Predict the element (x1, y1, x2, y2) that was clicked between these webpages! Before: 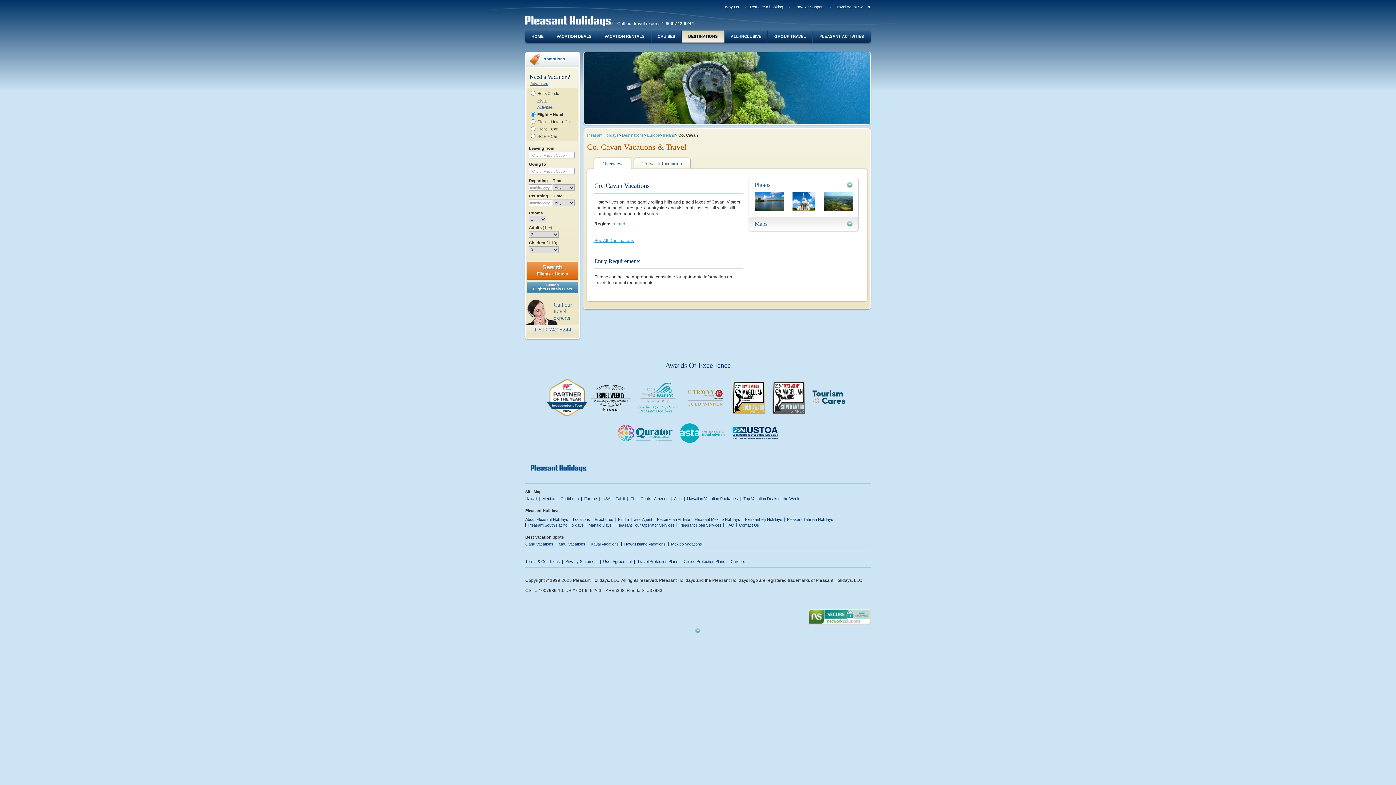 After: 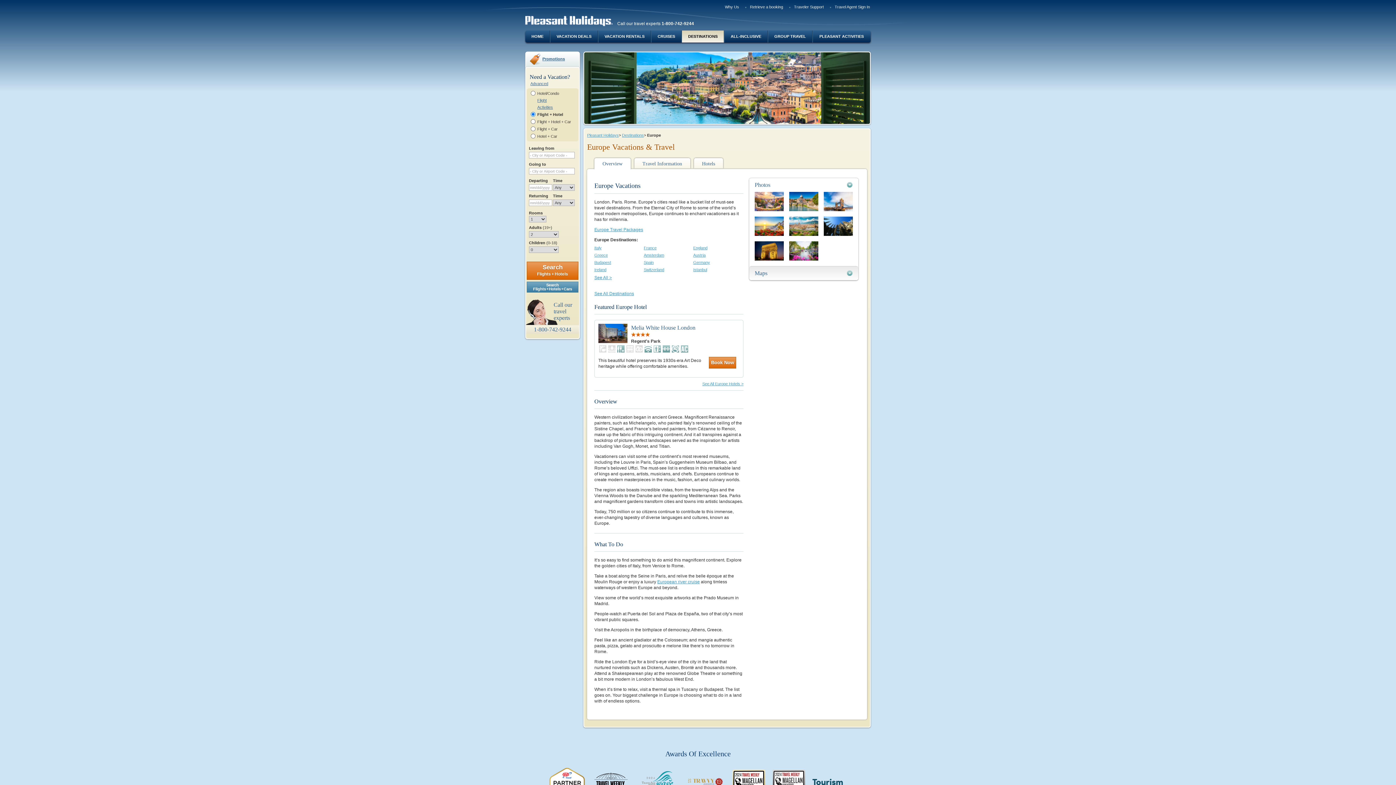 Action: bbox: (647, 133, 660, 137) label: Europe